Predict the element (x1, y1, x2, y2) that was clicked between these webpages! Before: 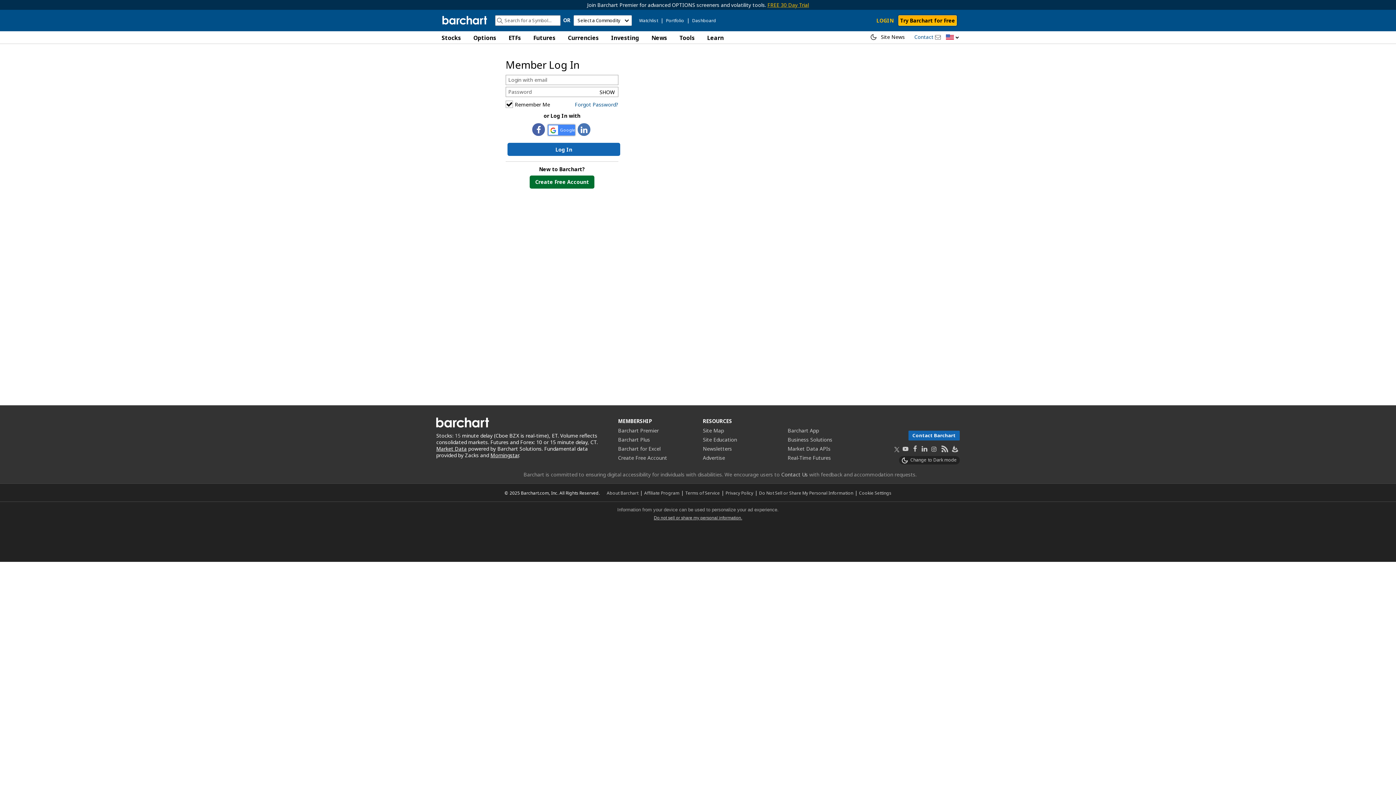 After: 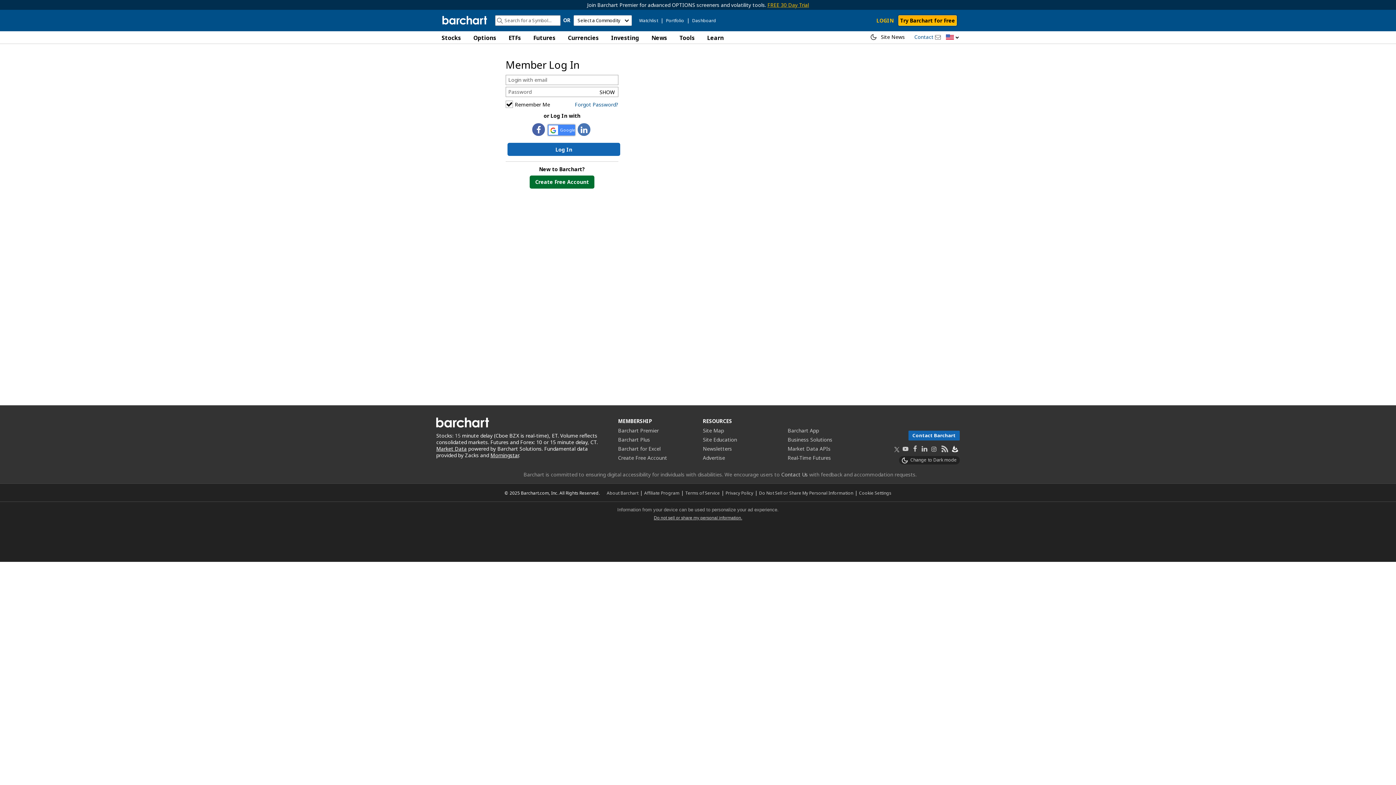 Action: bbox: (951, 444, 958, 454)